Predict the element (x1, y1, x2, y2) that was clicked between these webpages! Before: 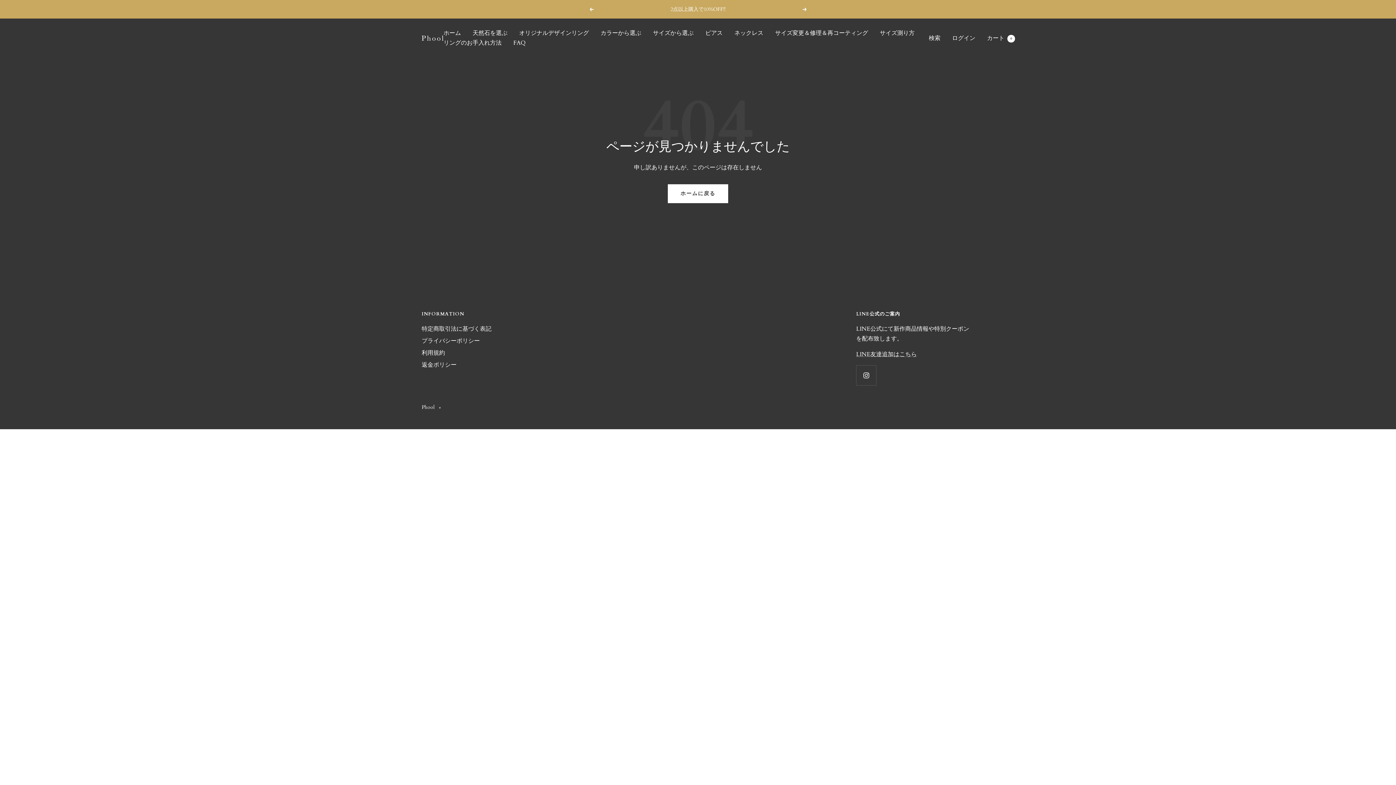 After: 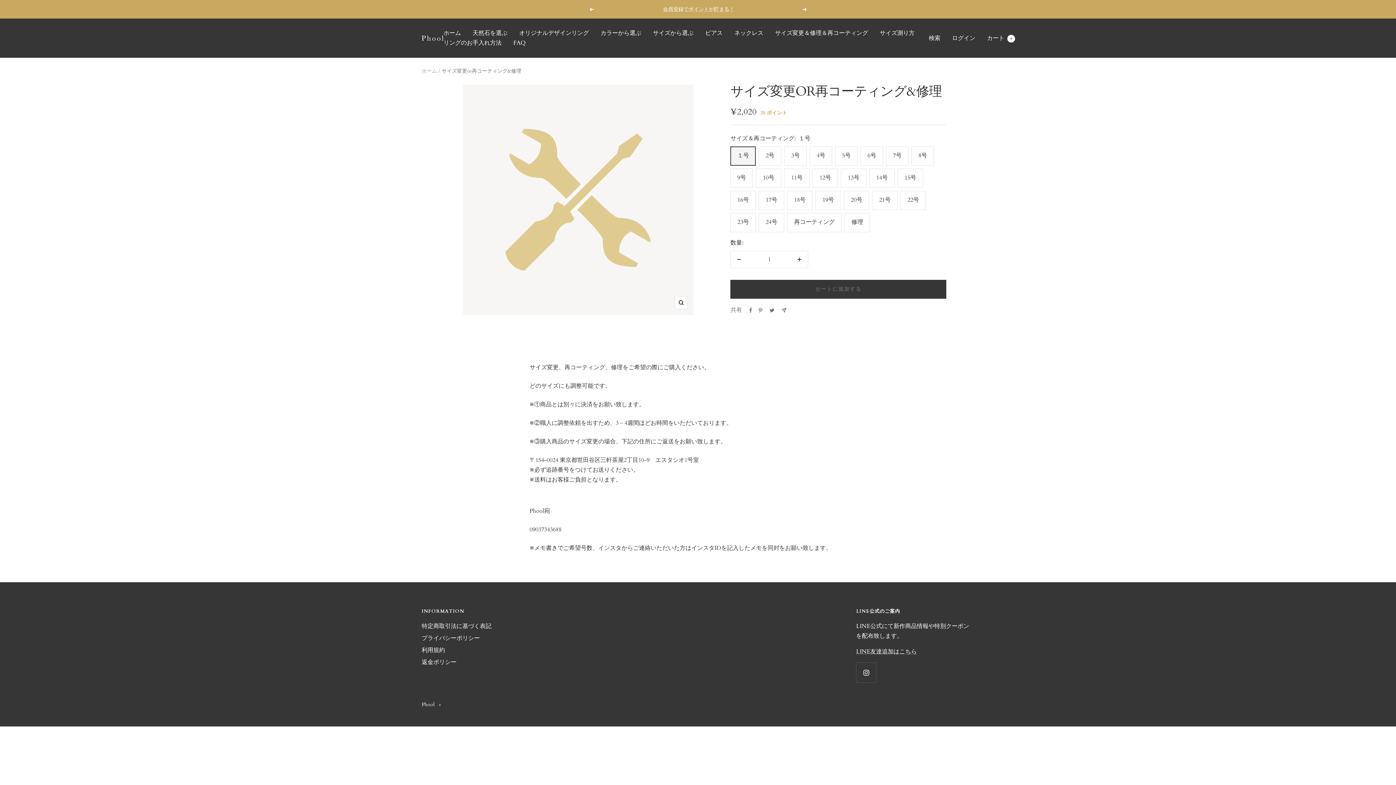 Action: bbox: (775, 28, 868, 38) label: サイズ変更＆修理＆再コーティング